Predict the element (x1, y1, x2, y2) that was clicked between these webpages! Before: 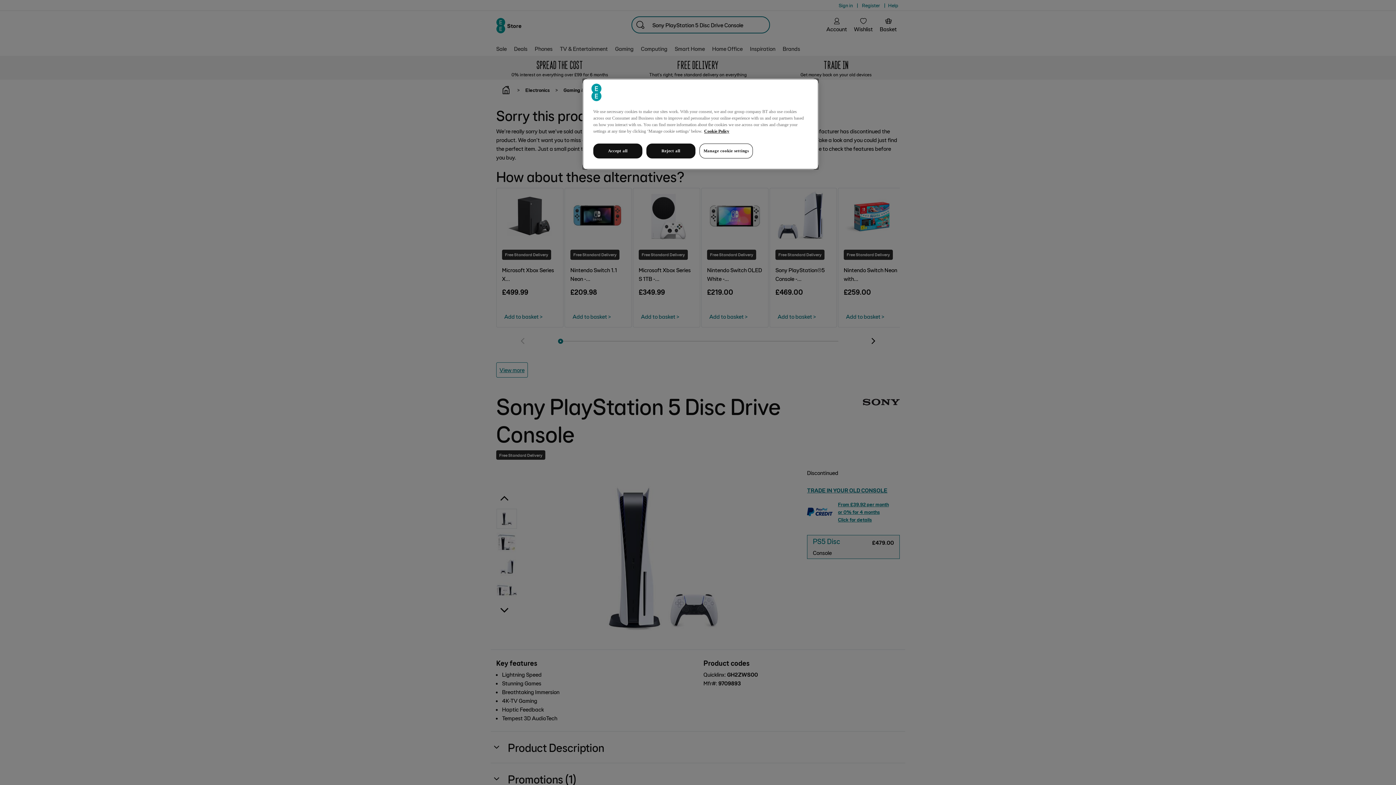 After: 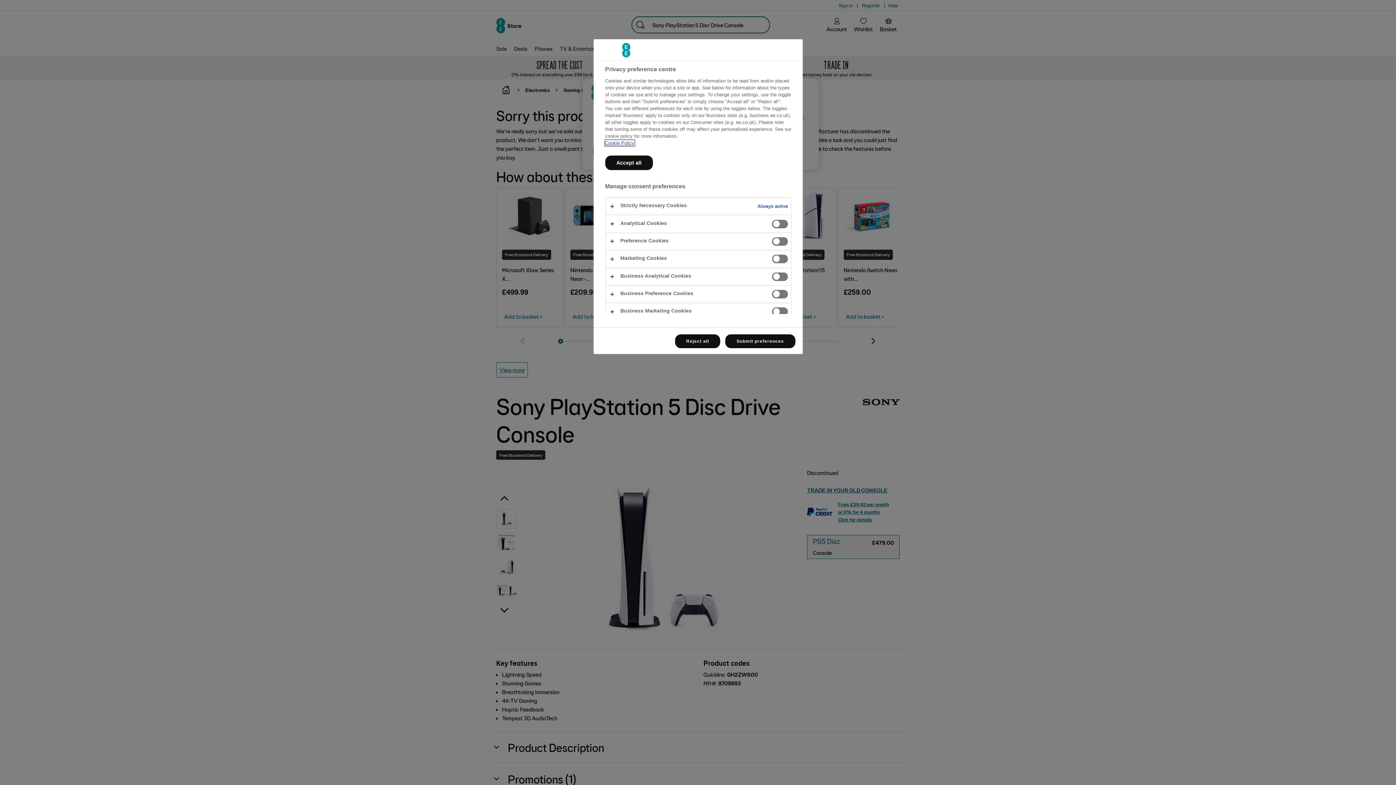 Action: label: Manage cookie settings bbox: (699, 143, 753, 158)